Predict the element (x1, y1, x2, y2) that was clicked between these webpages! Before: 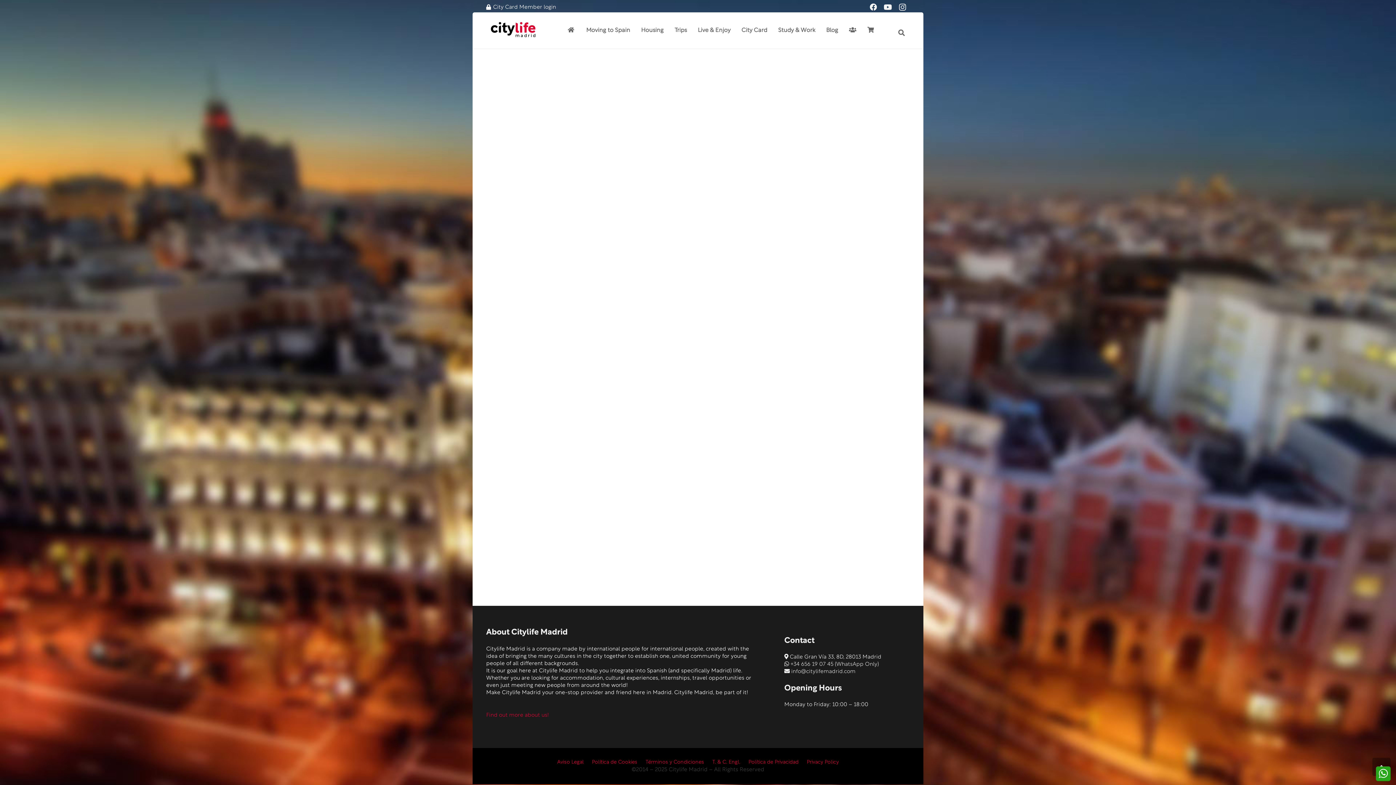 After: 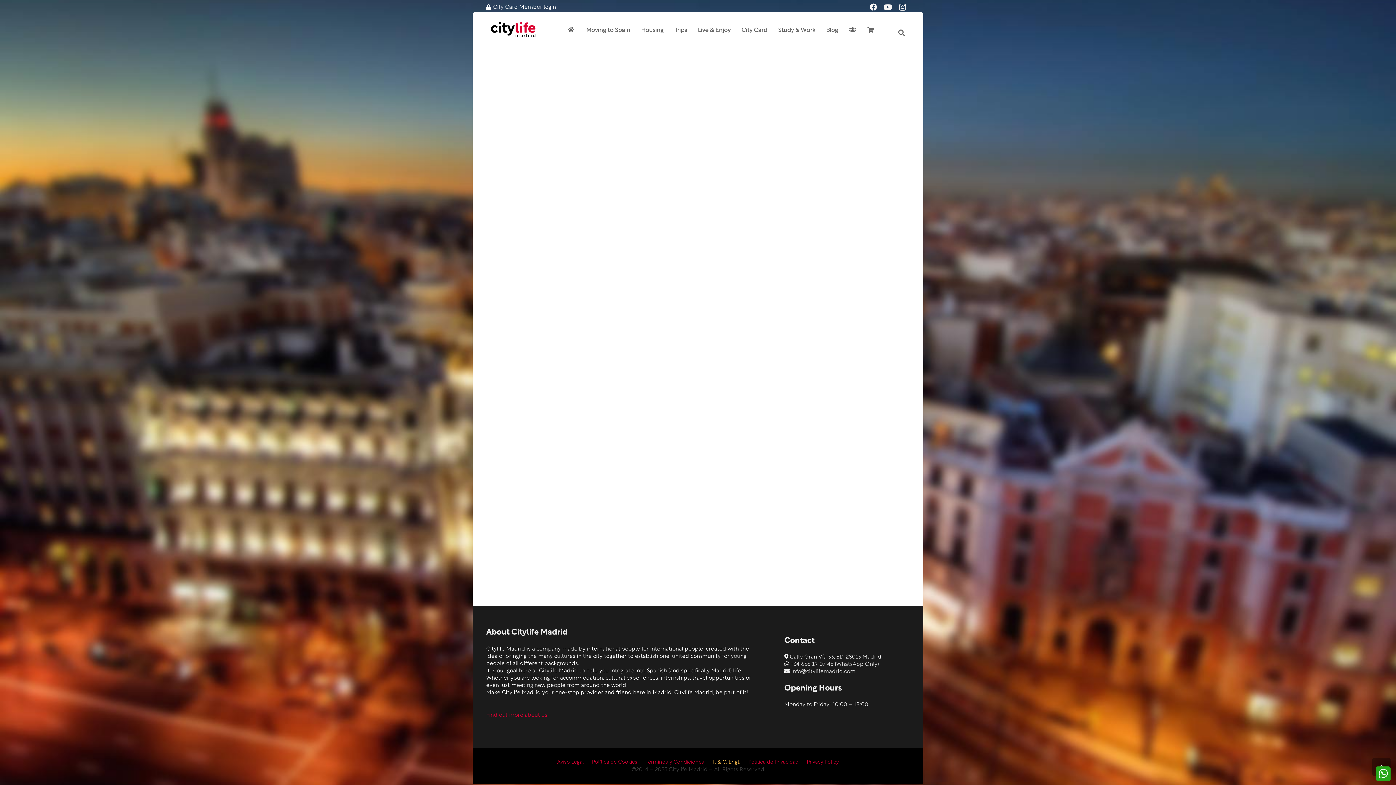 Action: label: T. & C. Engl. bbox: (712, 760, 740, 765)